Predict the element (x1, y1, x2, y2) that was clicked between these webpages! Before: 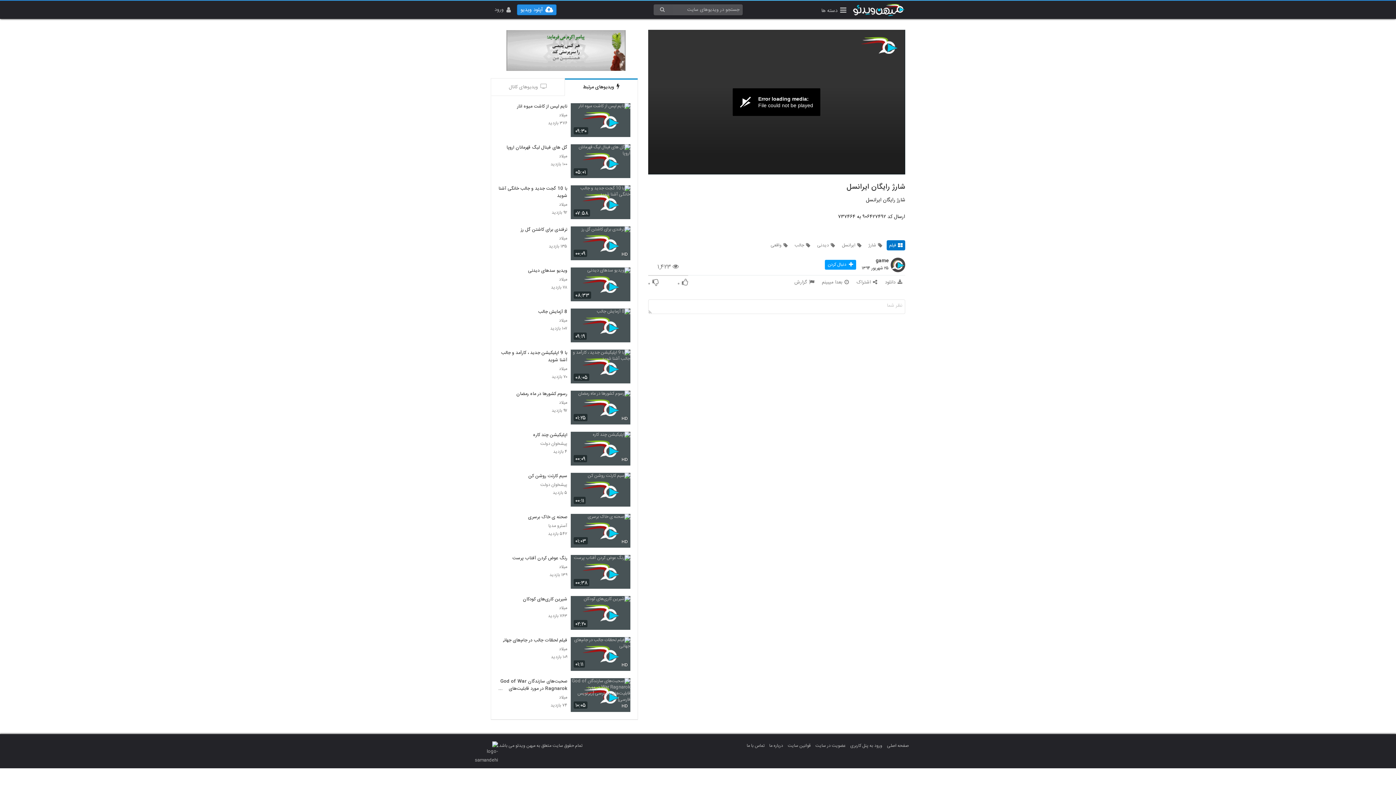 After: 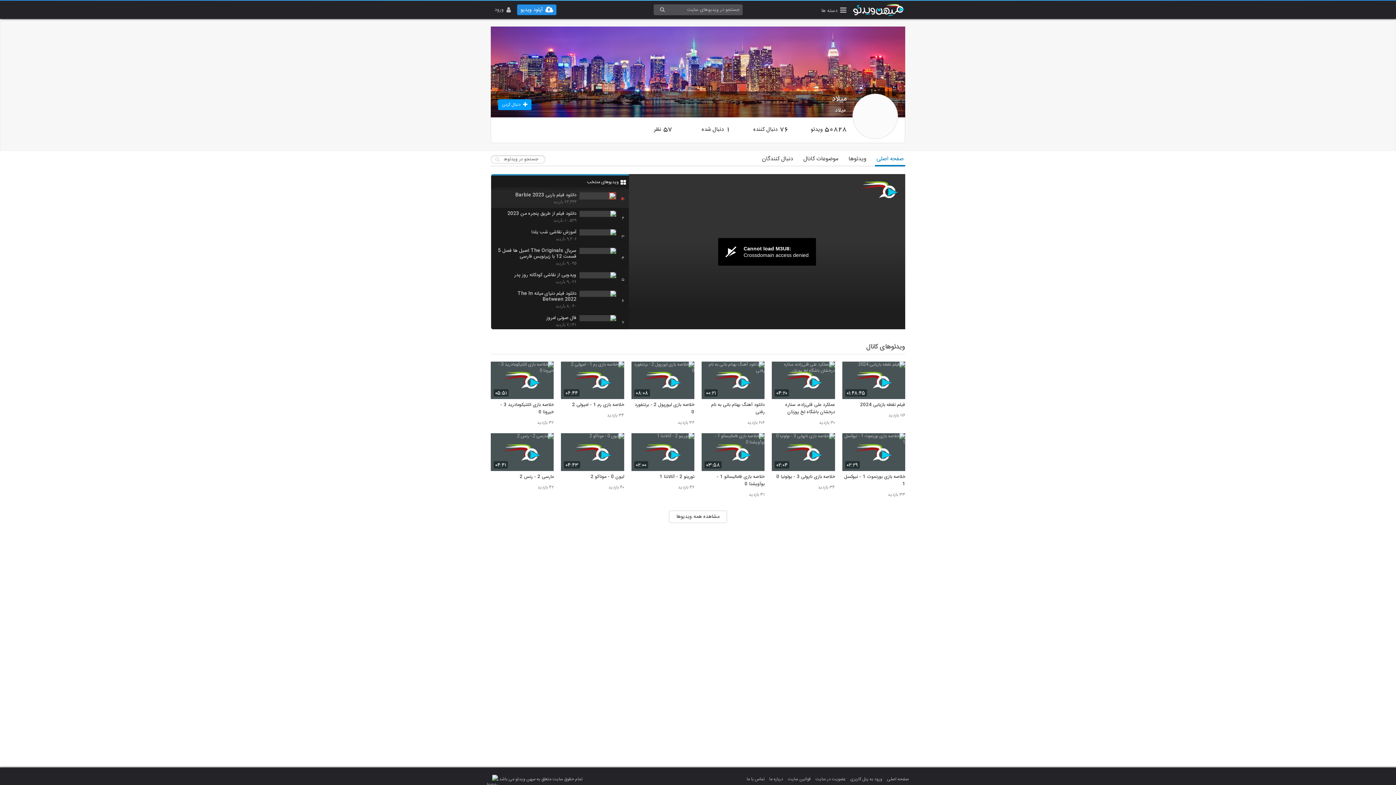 Action: bbox: (498, 276, 567, 282) label: میلاد